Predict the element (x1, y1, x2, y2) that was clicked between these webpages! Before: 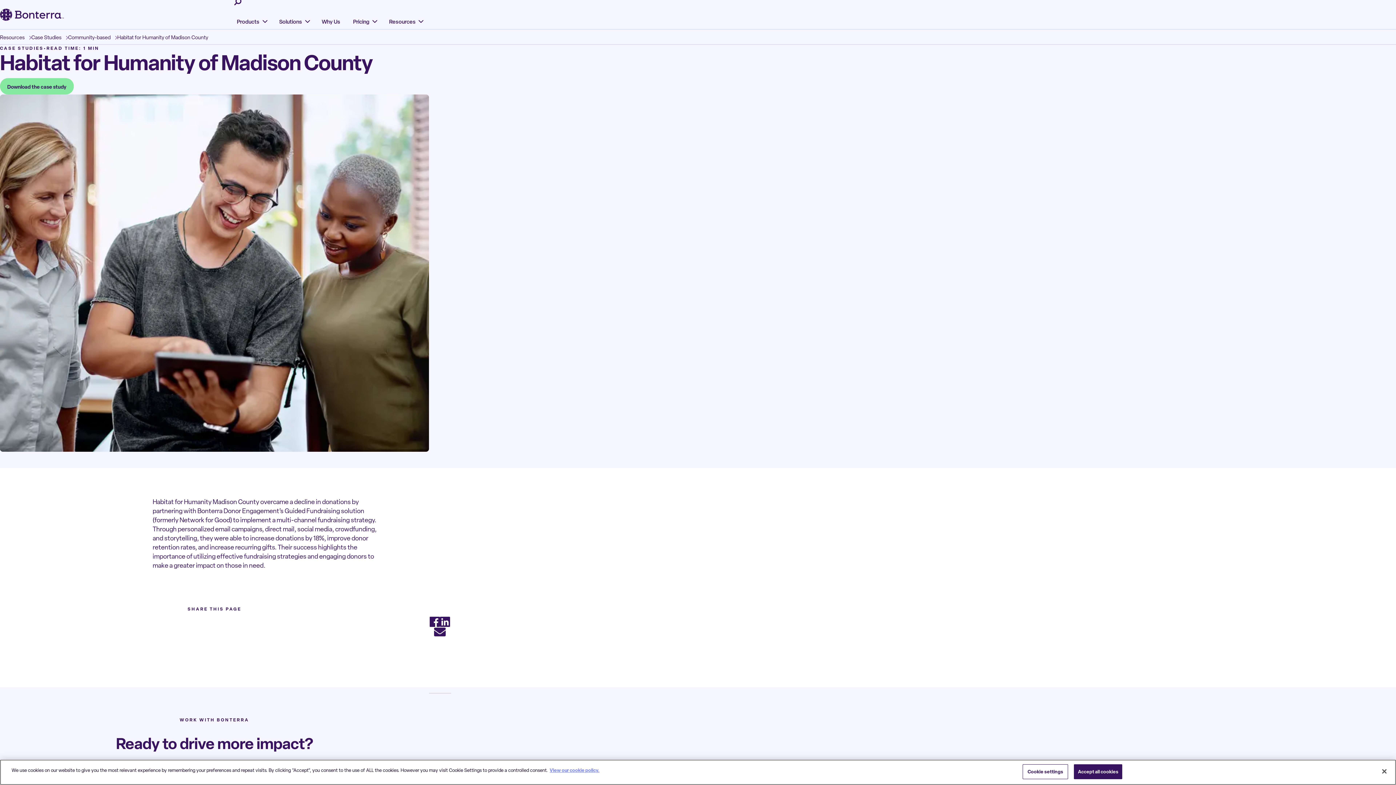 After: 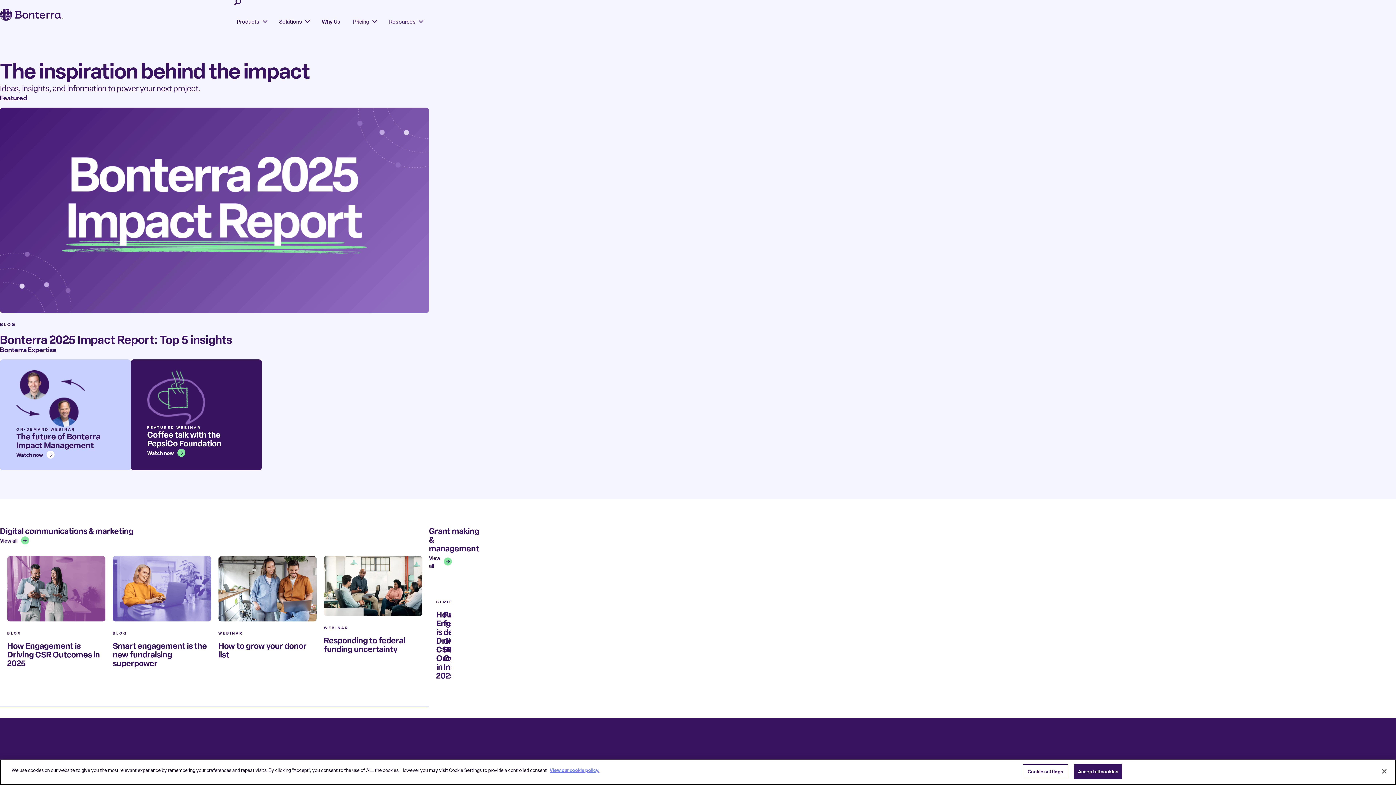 Action: label: Resources bbox: (0, 34, 24, 40)